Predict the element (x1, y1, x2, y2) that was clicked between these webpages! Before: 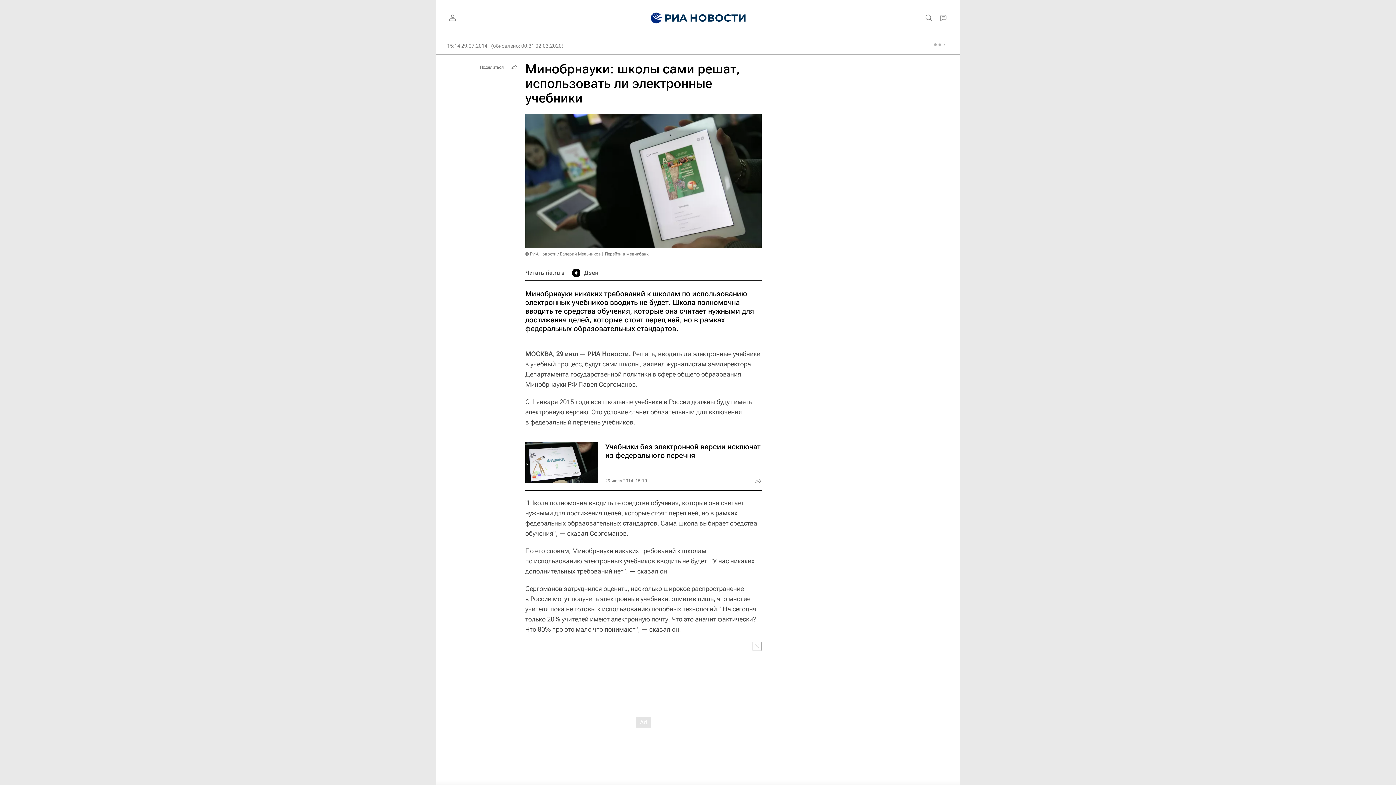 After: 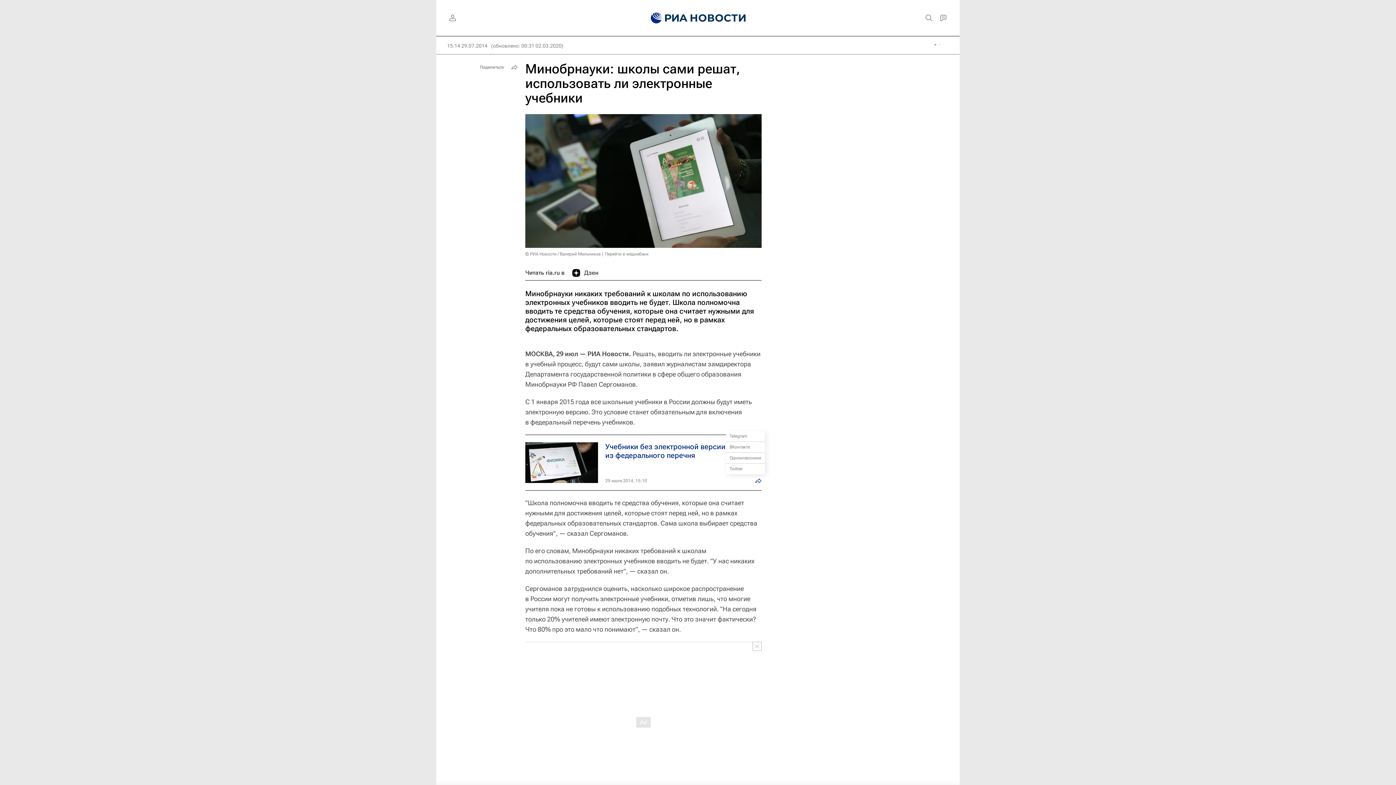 Action: bbox: (753, 475, 764, 486)